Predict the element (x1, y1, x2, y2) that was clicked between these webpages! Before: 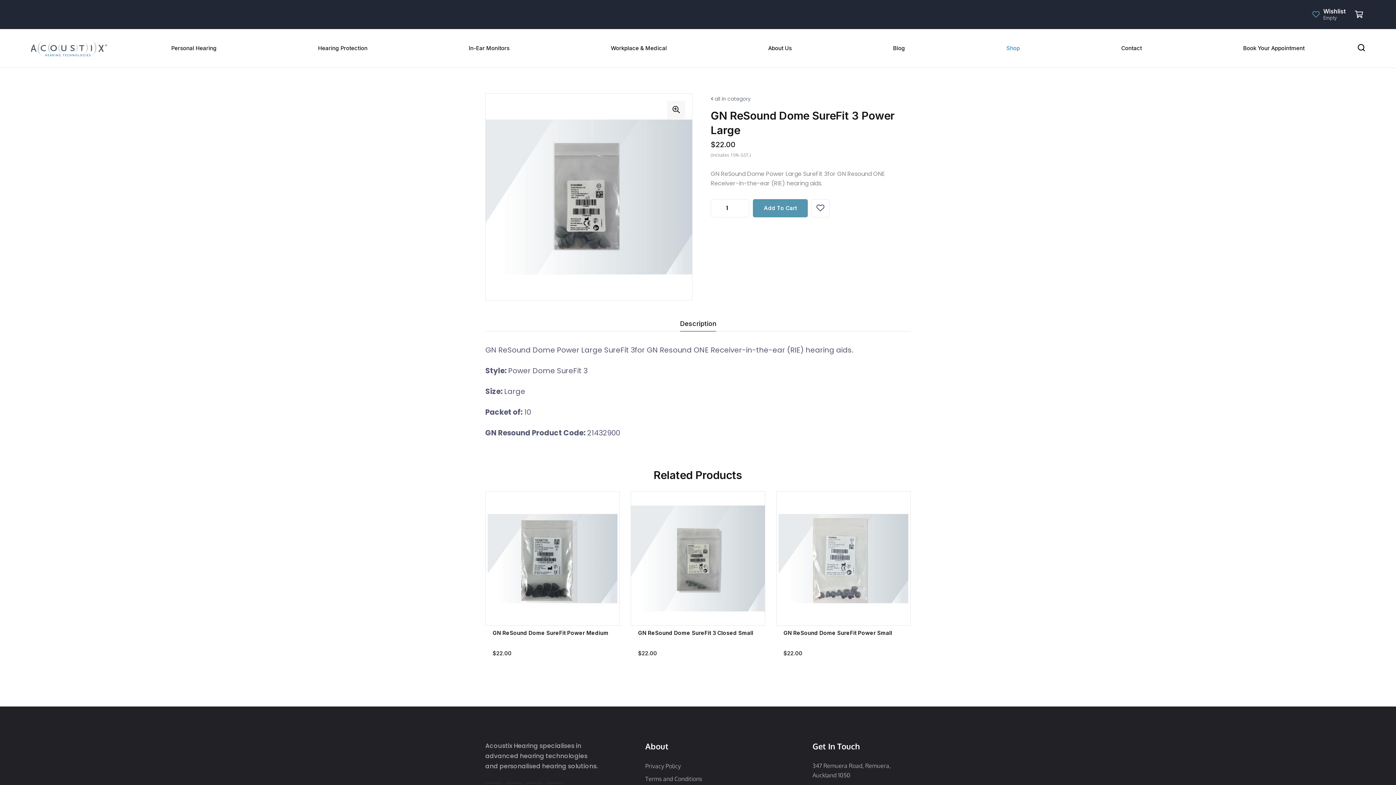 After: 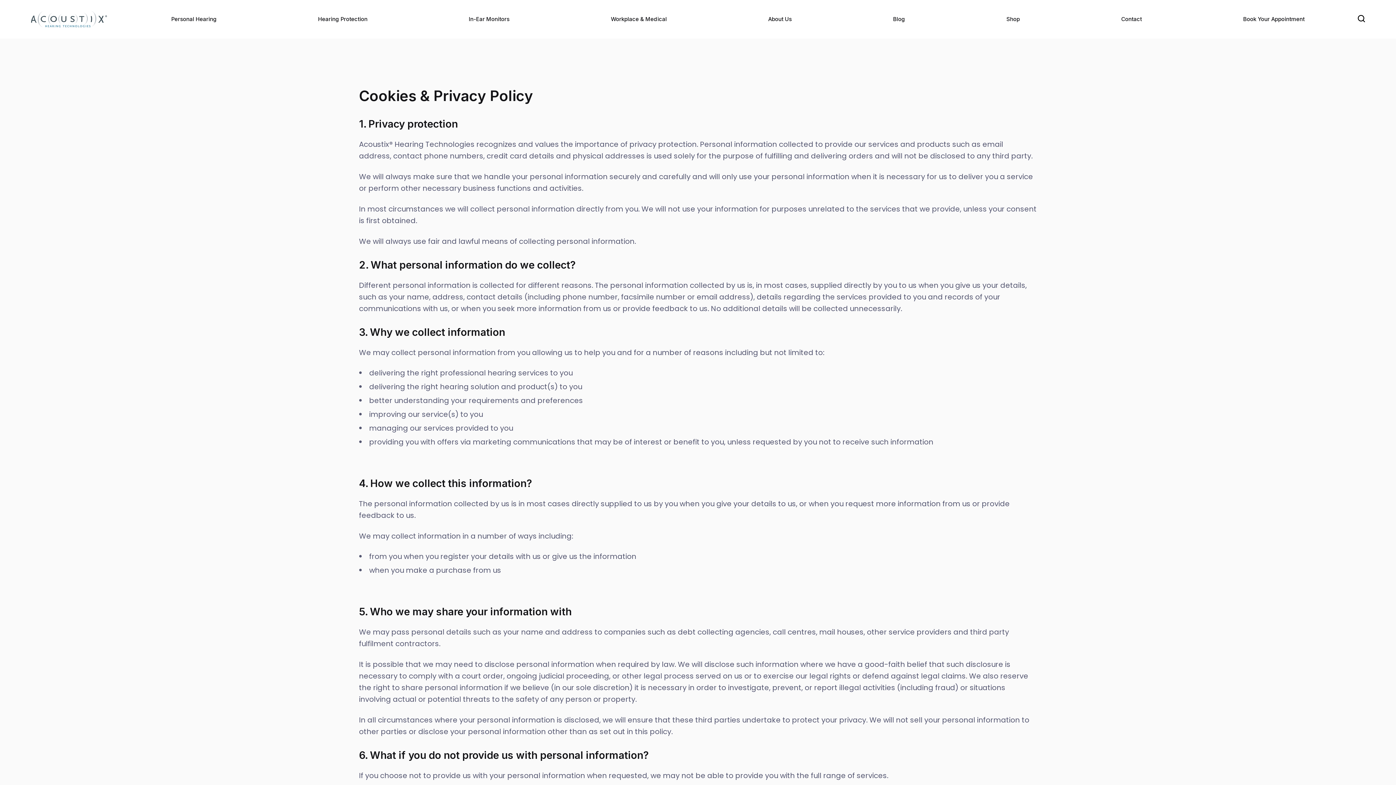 Action: label: Privacy Policy bbox: (645, 761, 681, 771)